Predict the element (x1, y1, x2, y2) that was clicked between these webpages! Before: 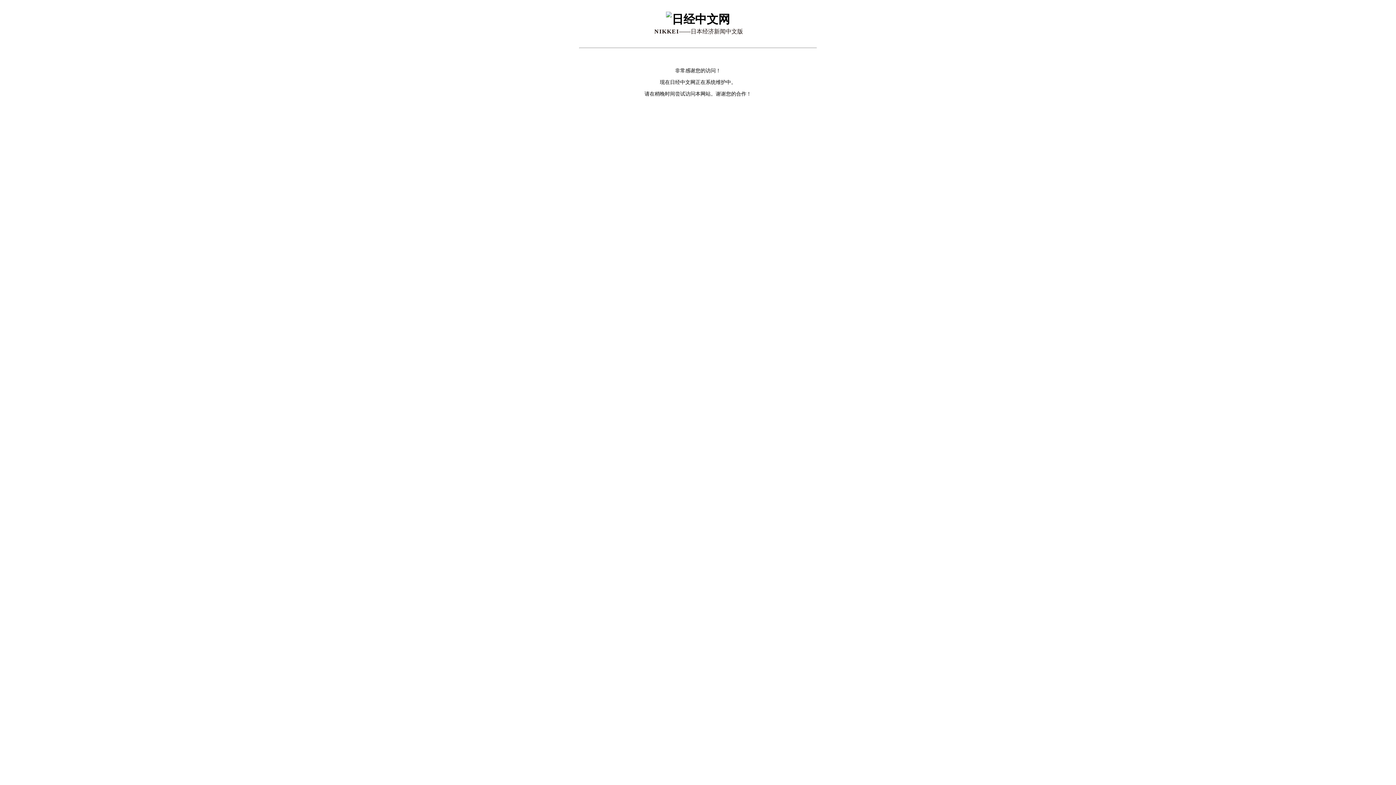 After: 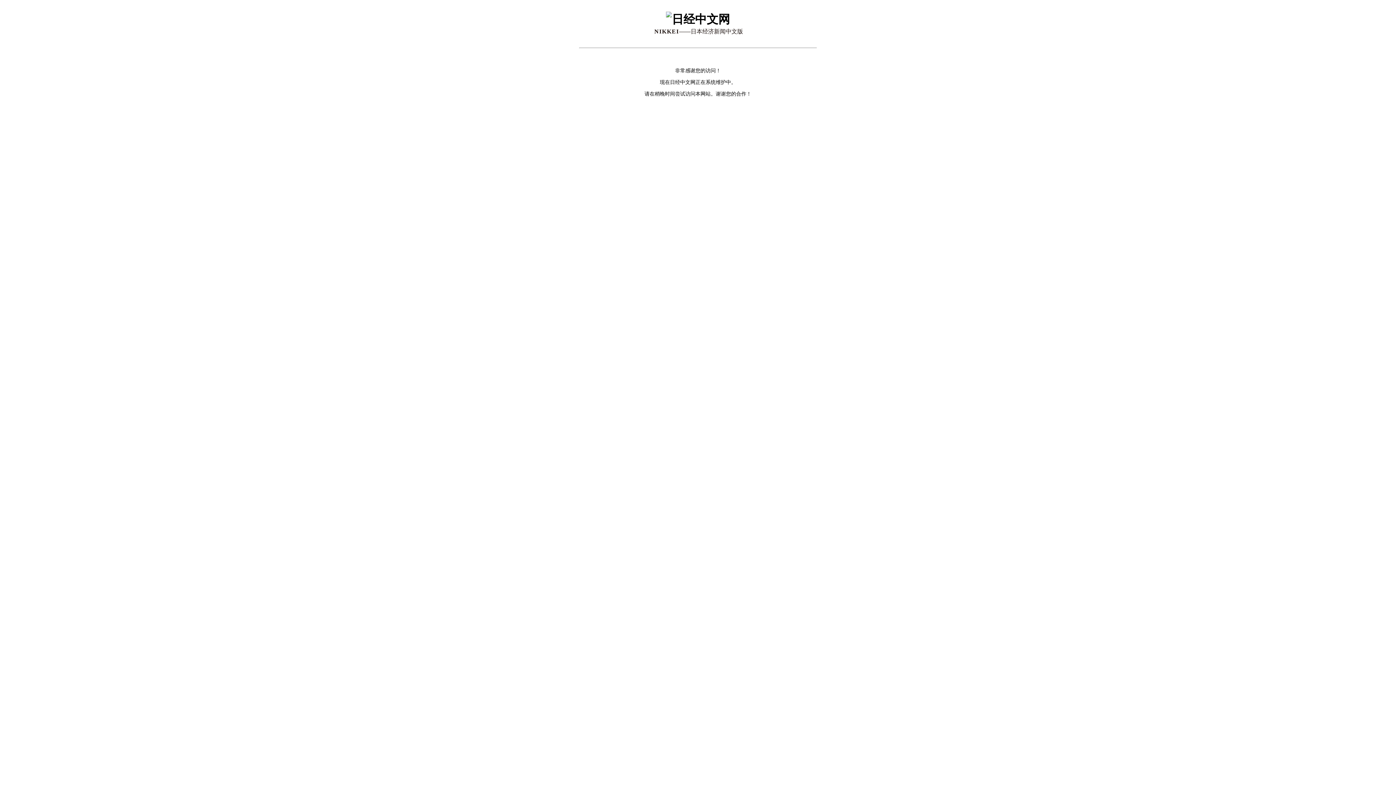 Action: bbox: (666, 12, 730, 25)